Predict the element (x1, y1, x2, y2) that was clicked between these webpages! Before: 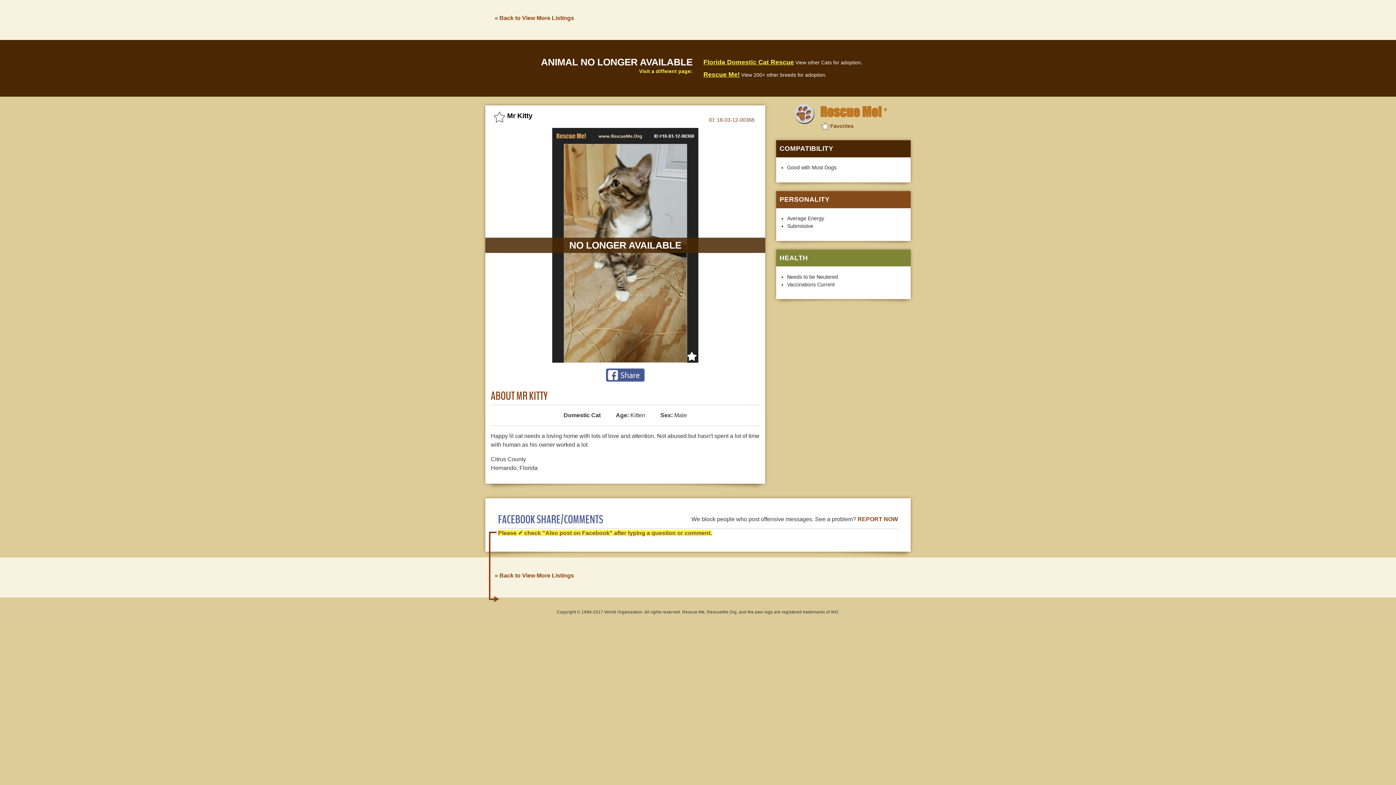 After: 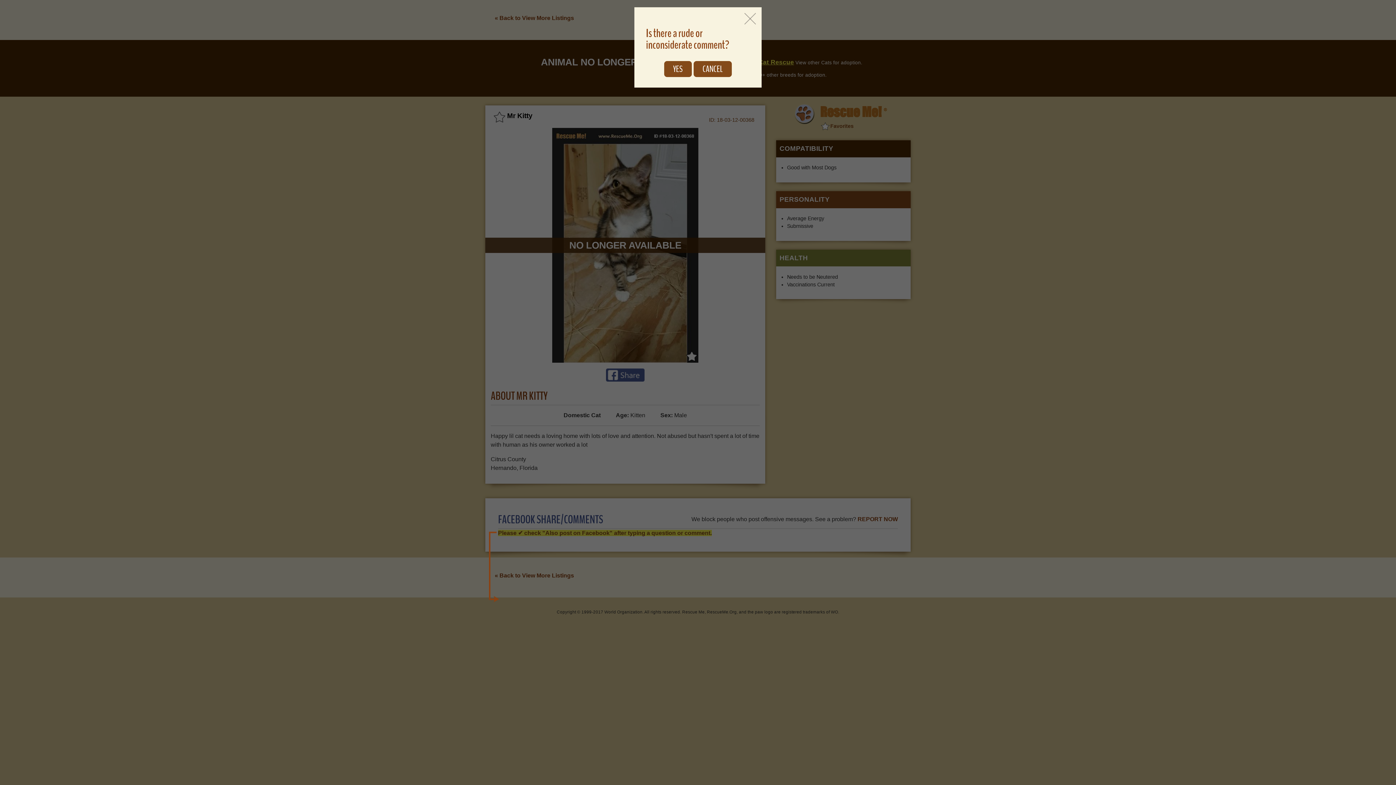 Action: bbox: (857, 516, 898, 522) label: REPORT NOW